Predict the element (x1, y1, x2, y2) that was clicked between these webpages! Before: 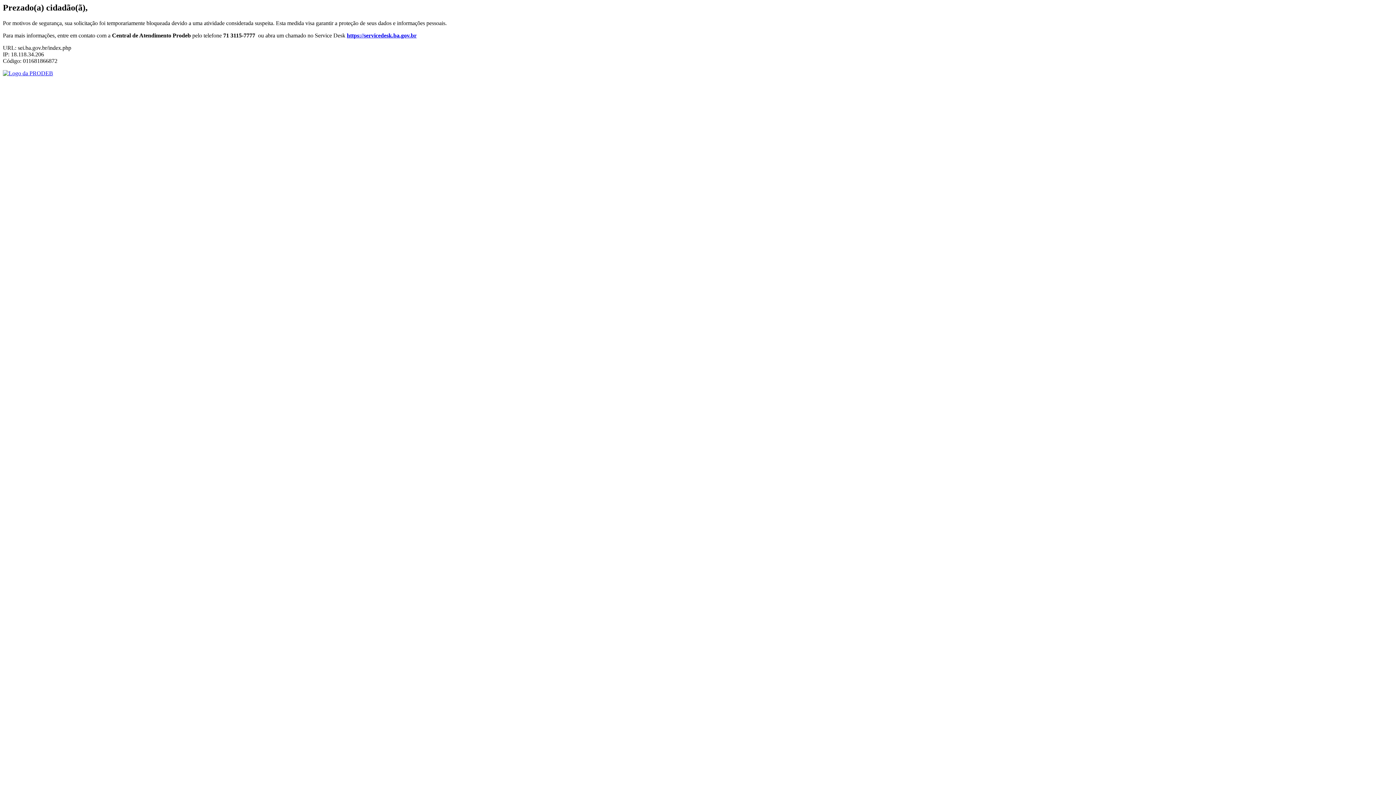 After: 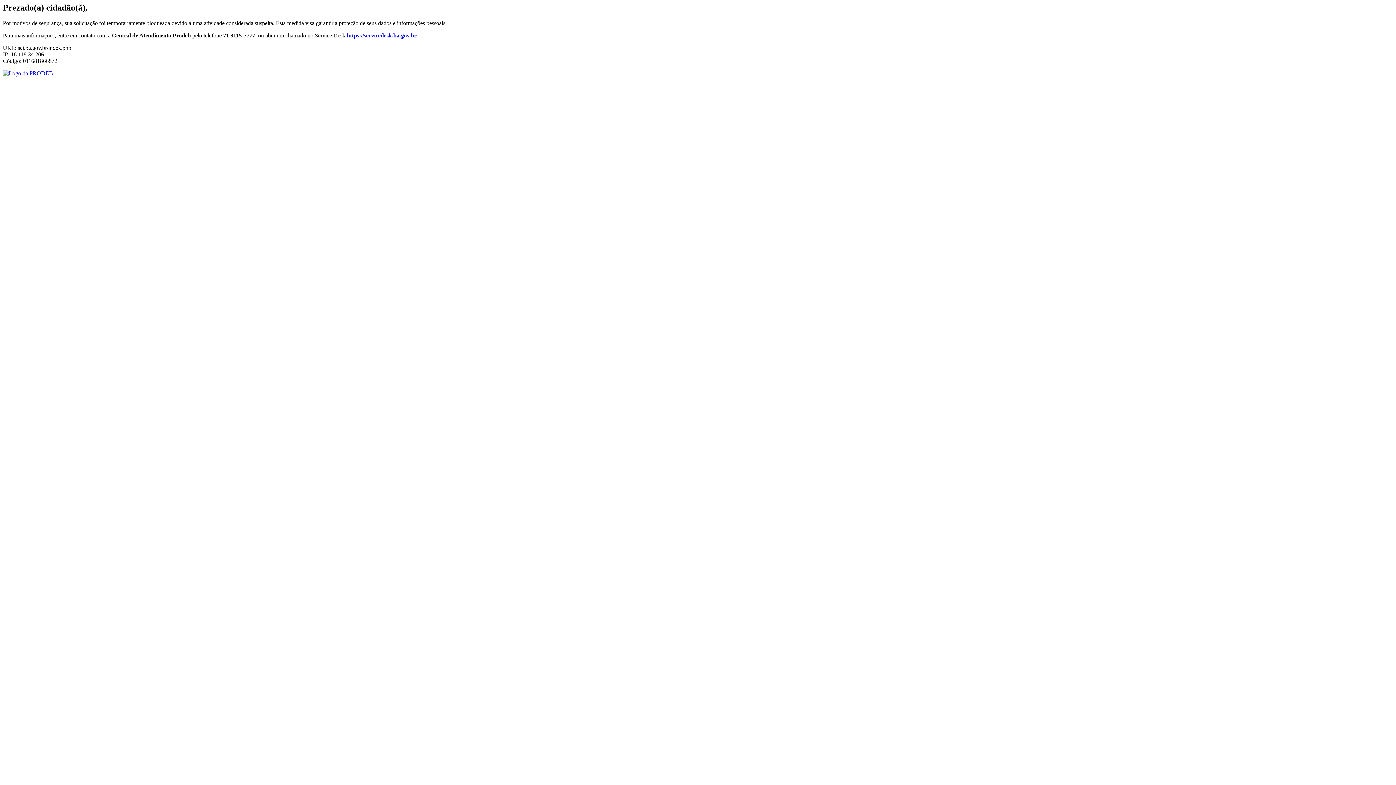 Action: label: https://servicedesk.ba.gov.br bbox: (346, 32, 416, 38)